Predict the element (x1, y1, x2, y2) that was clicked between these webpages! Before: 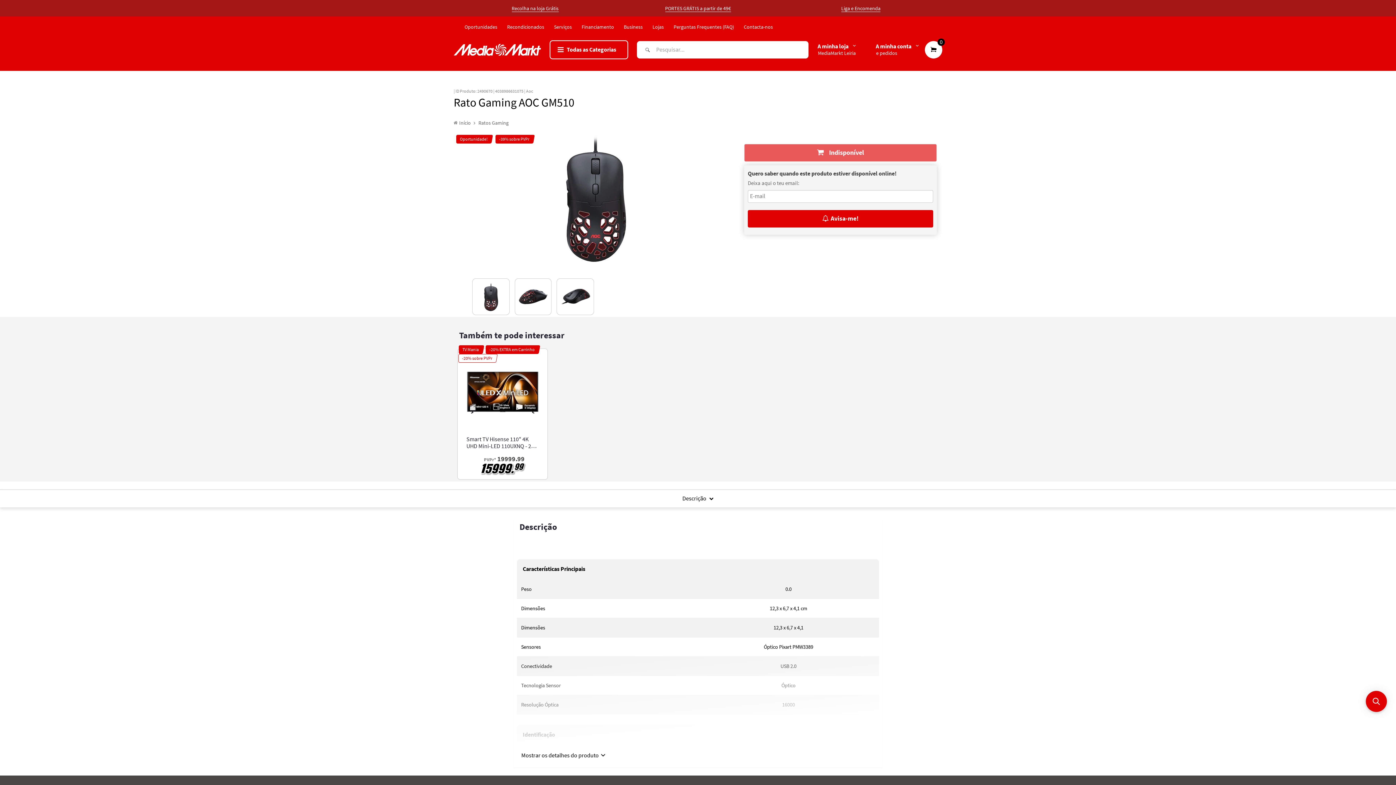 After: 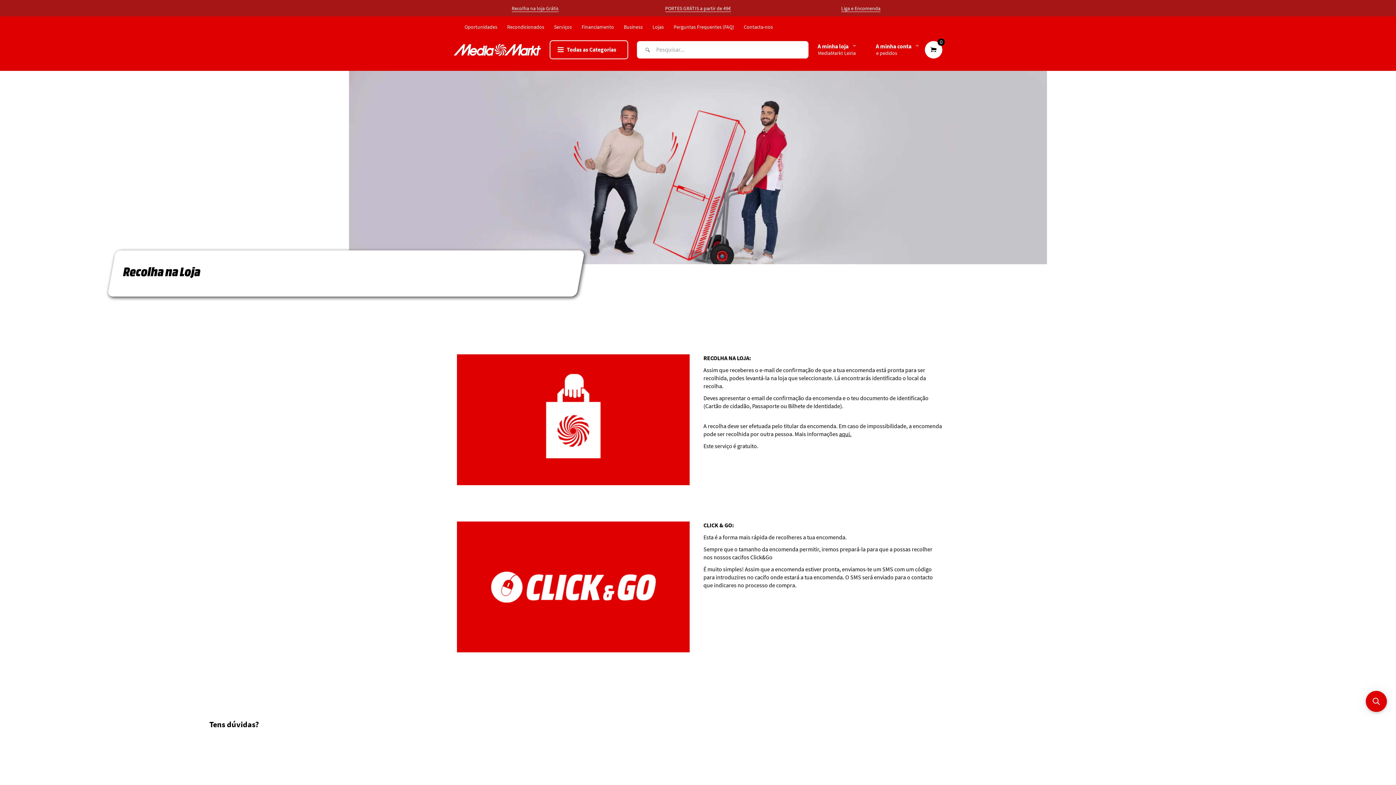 Action: label: Recolha na loja Grátis bbox: (511, 4, 558, 12)